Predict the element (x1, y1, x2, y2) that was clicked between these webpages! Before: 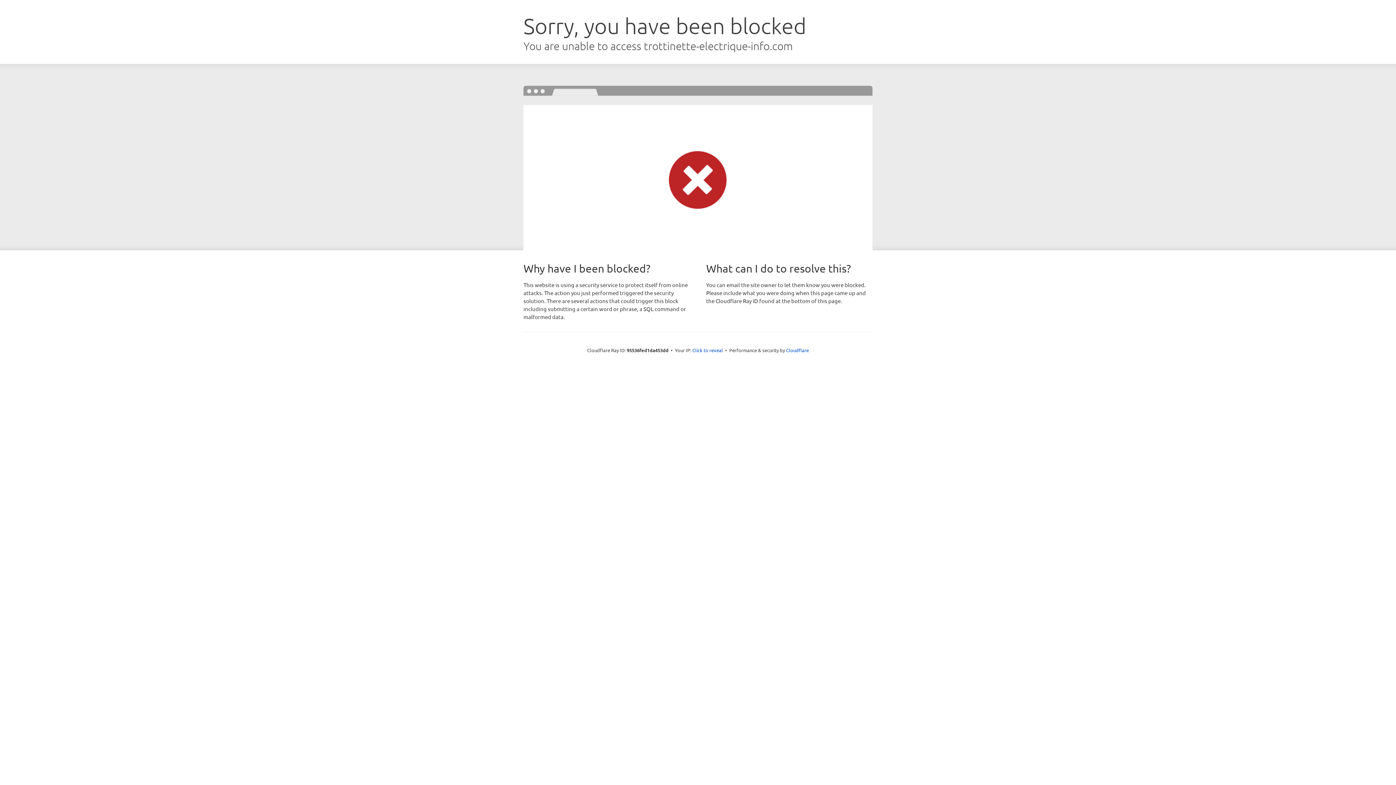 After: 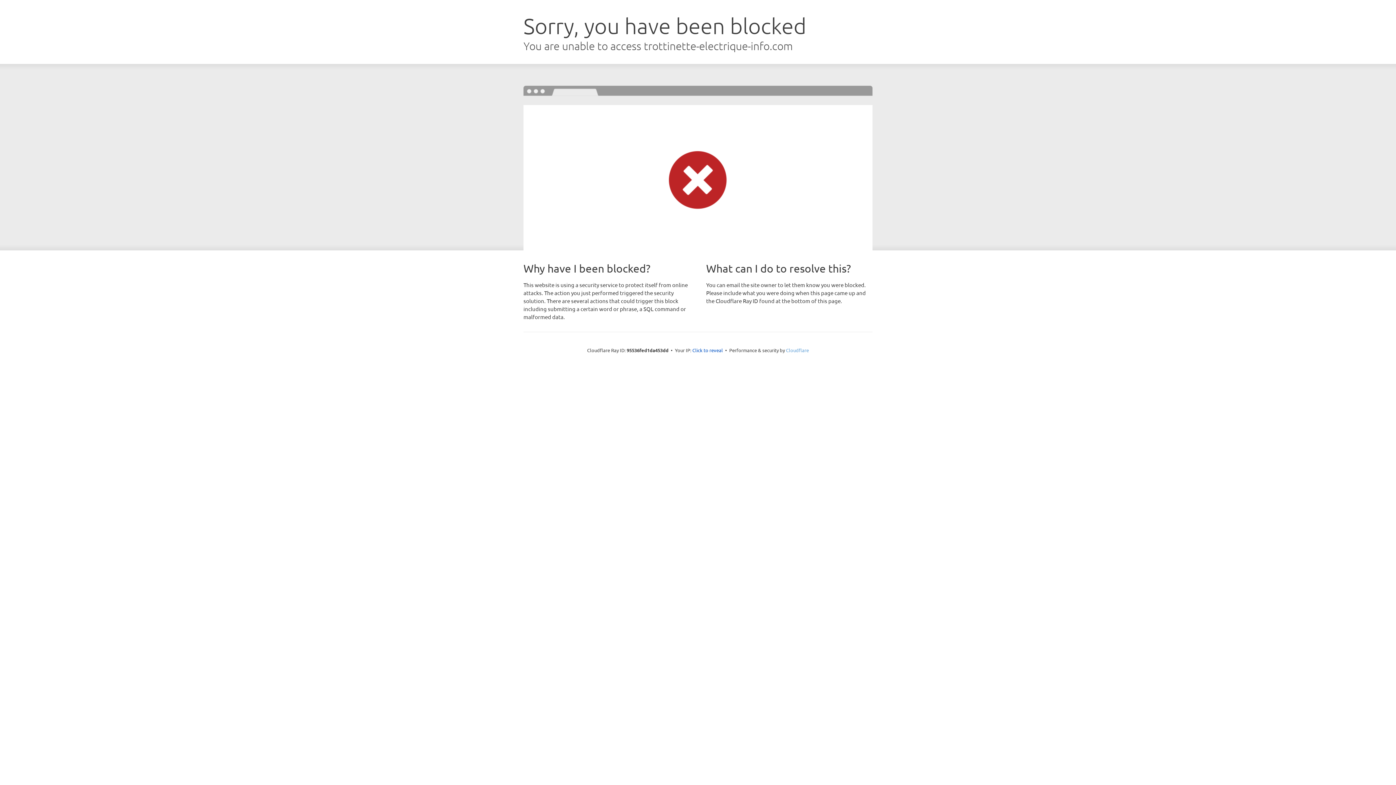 Action: label: Cloudflare bbox: (786, 347, 809, 353)